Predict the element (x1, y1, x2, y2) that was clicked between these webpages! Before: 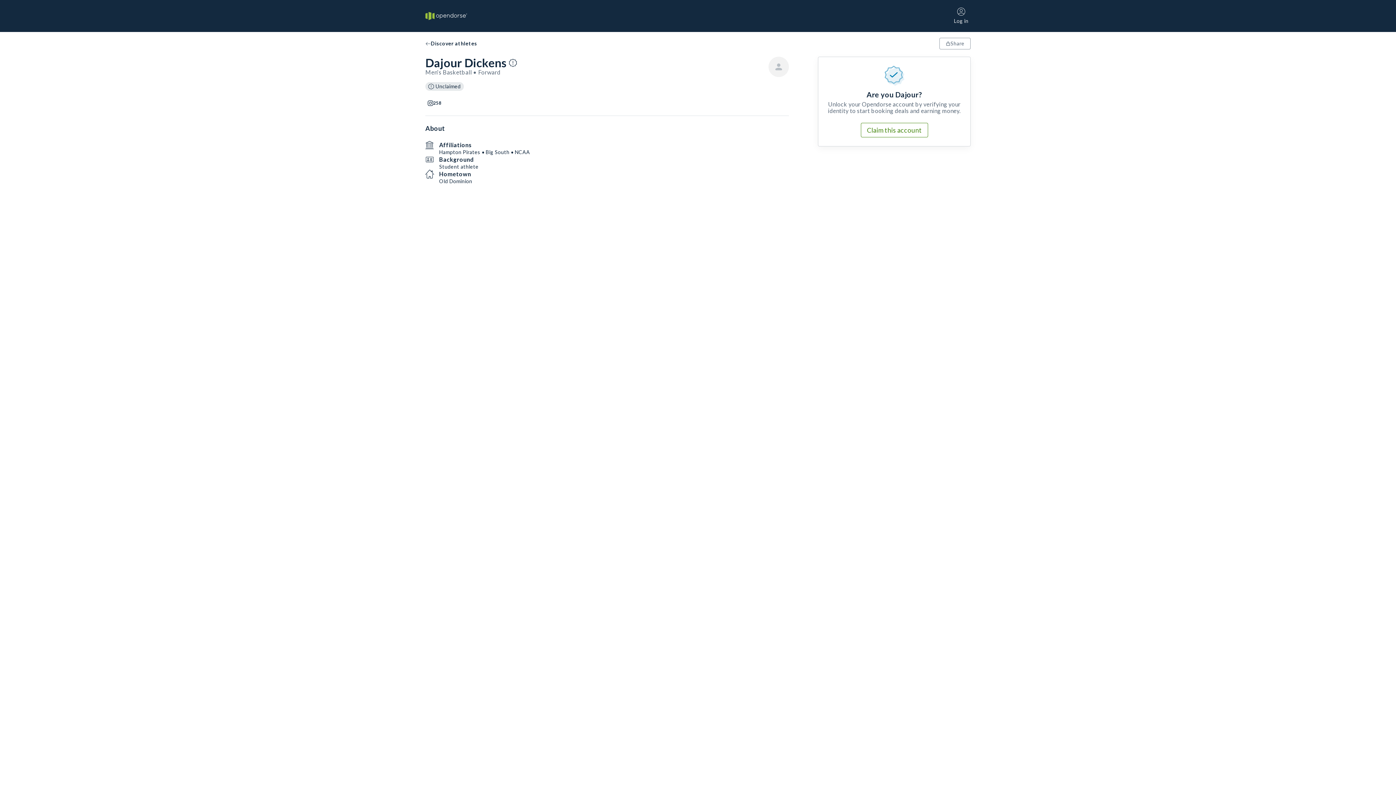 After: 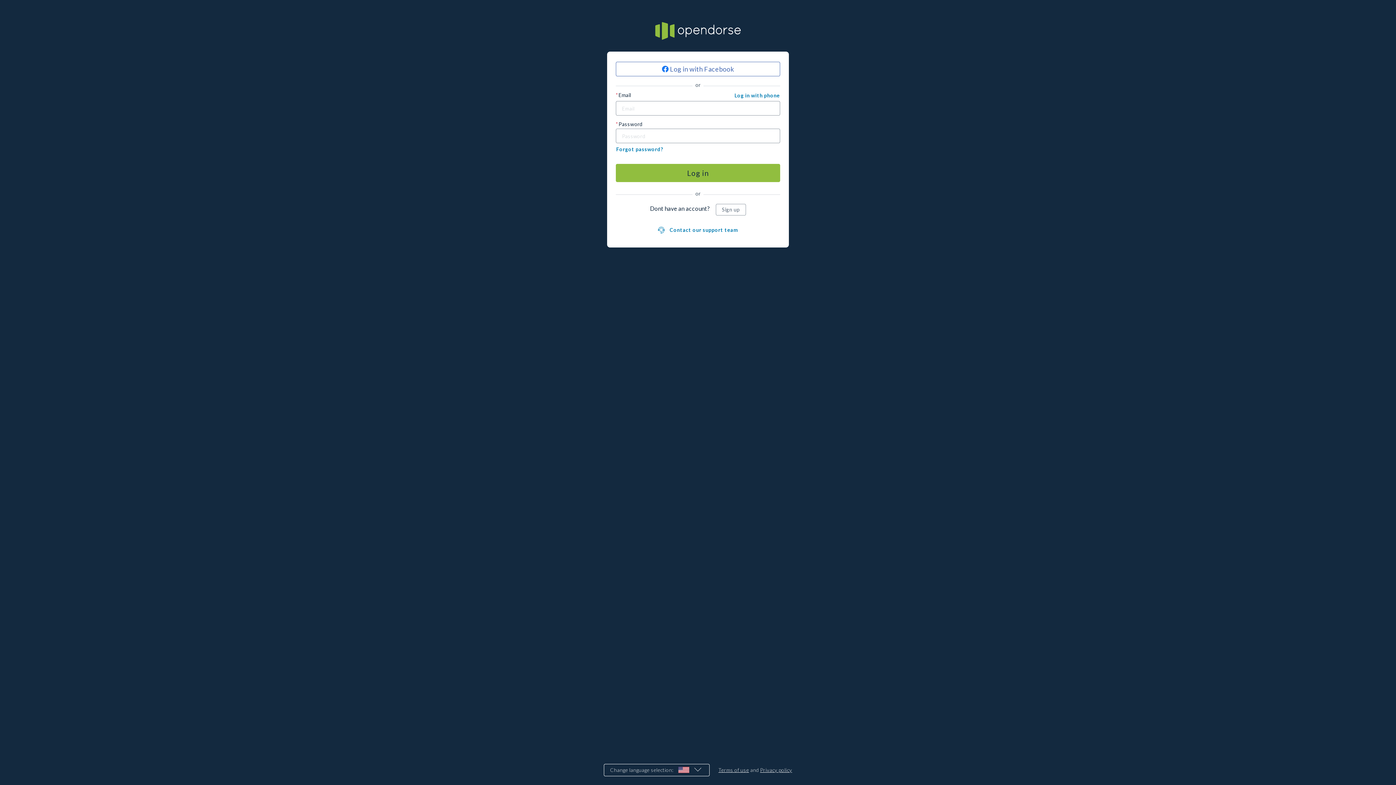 Action: label: Log in bbox: (952, 5, 970, 26)